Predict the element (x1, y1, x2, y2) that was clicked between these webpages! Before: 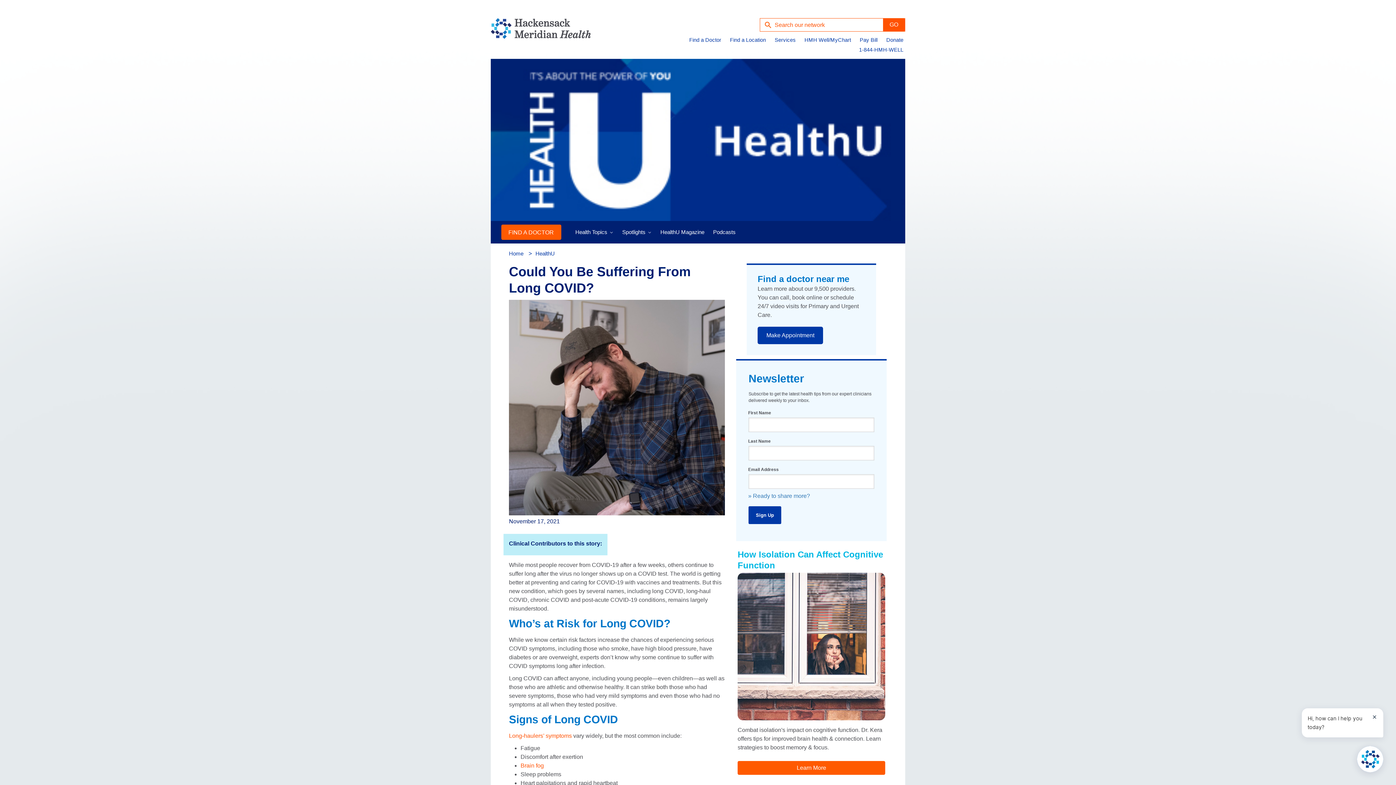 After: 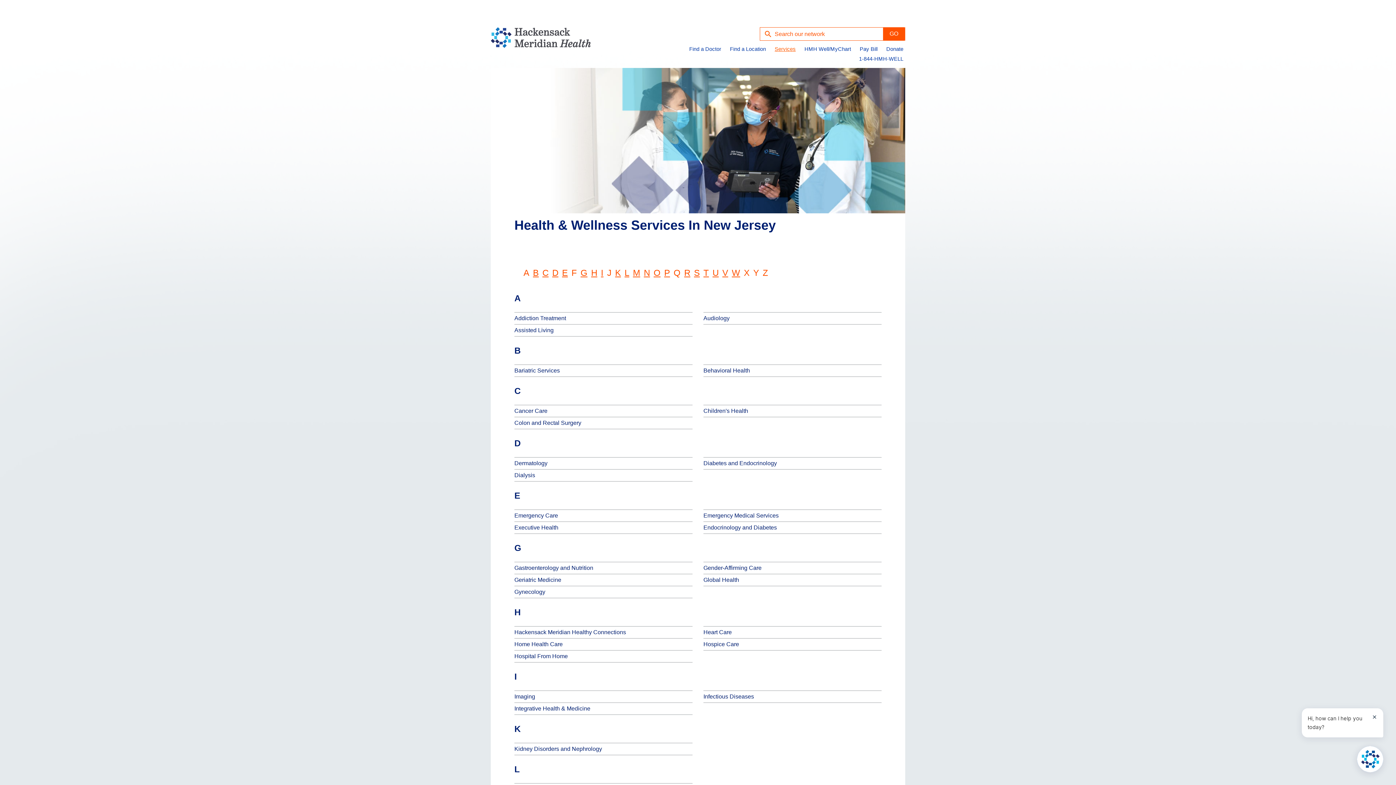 Action: label: Services bbox: (774, 35, 801, 45)